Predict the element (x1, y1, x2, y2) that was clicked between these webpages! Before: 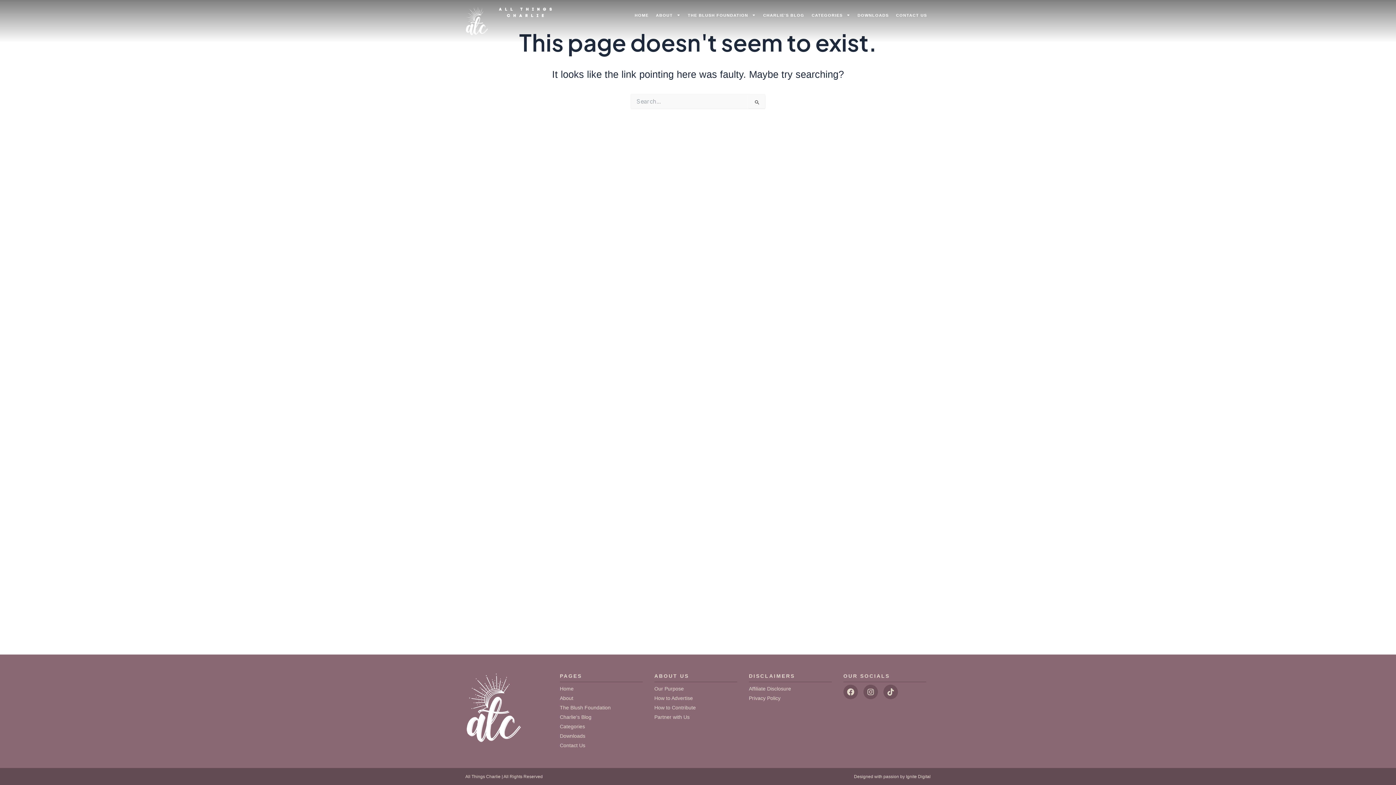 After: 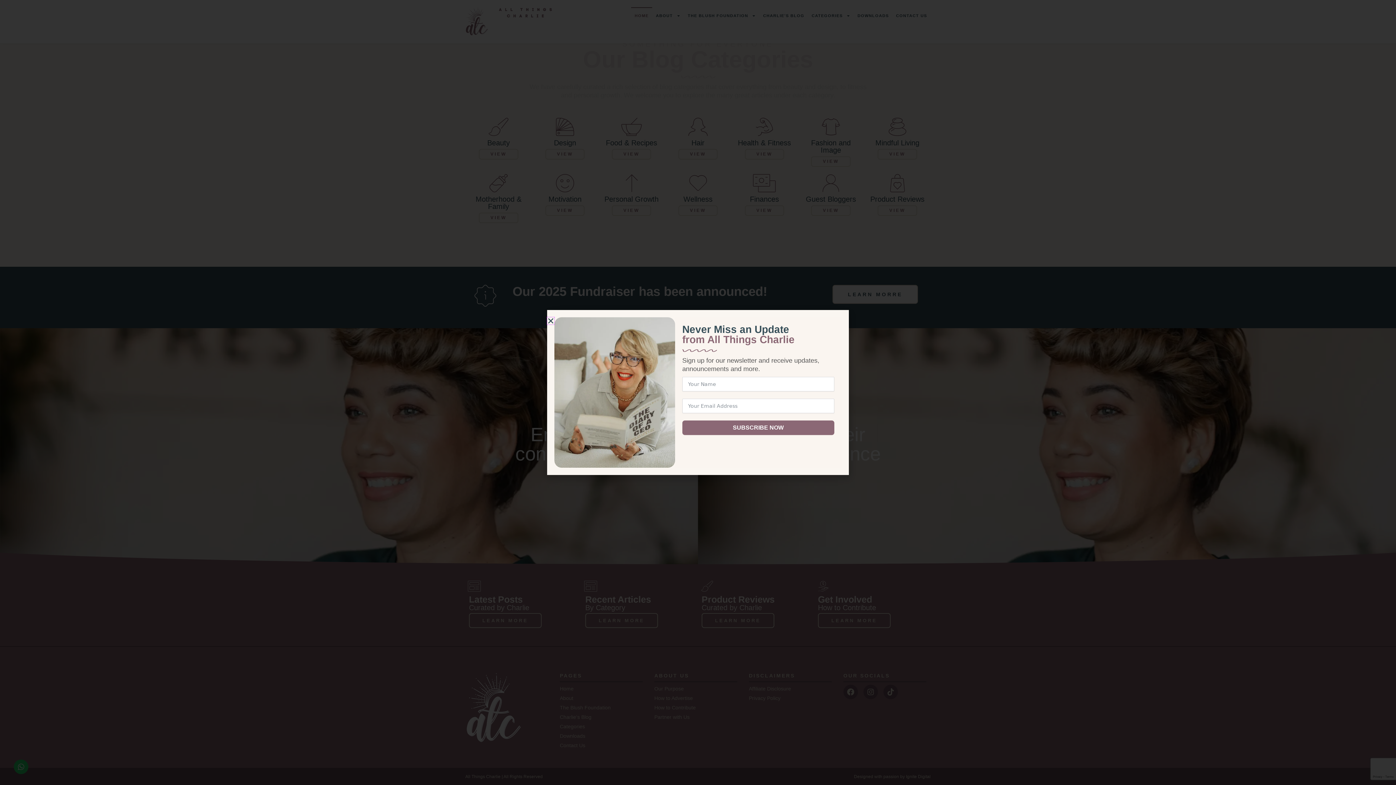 Action: bbox: (465, 6, 488, 35)